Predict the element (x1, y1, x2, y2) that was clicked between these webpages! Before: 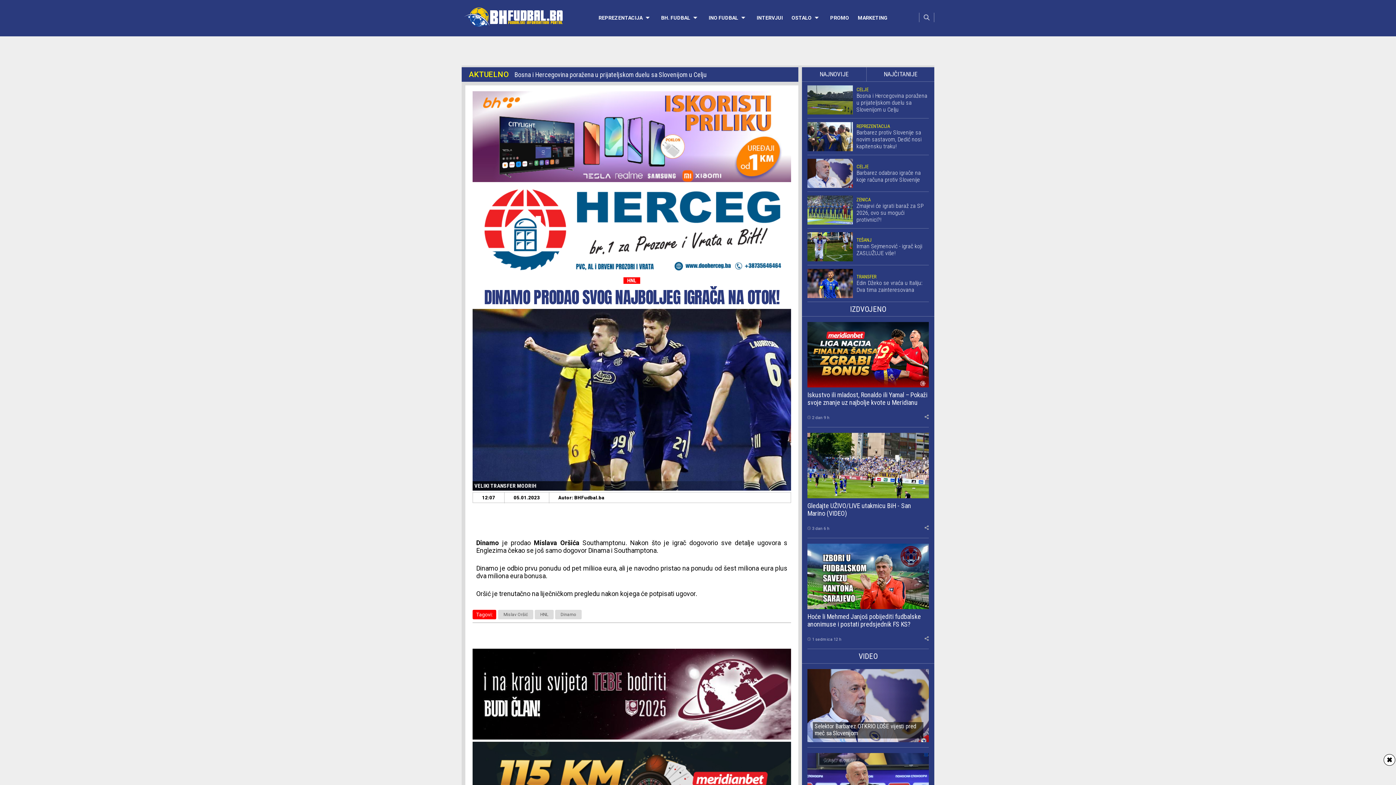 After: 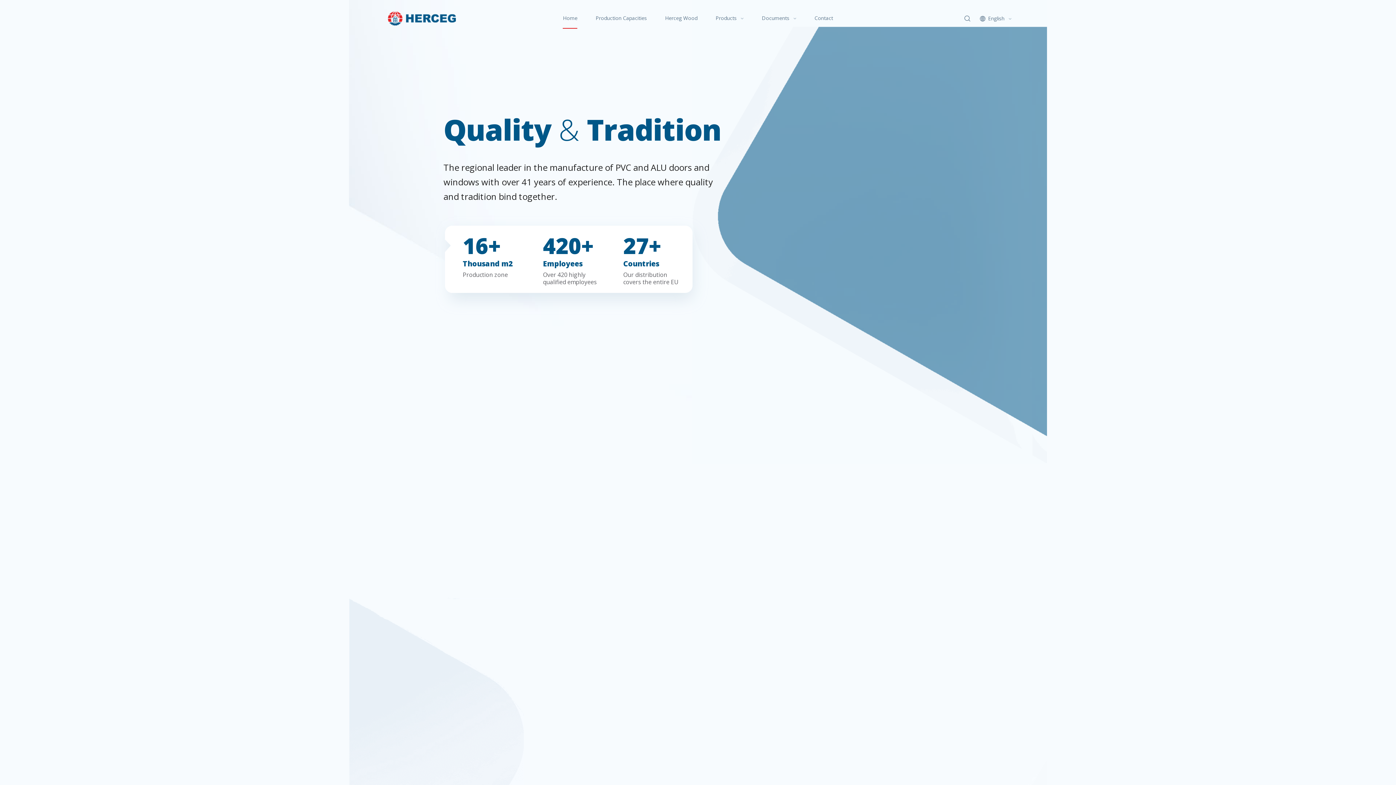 Action: bbox: (472, 270, 791, 277)